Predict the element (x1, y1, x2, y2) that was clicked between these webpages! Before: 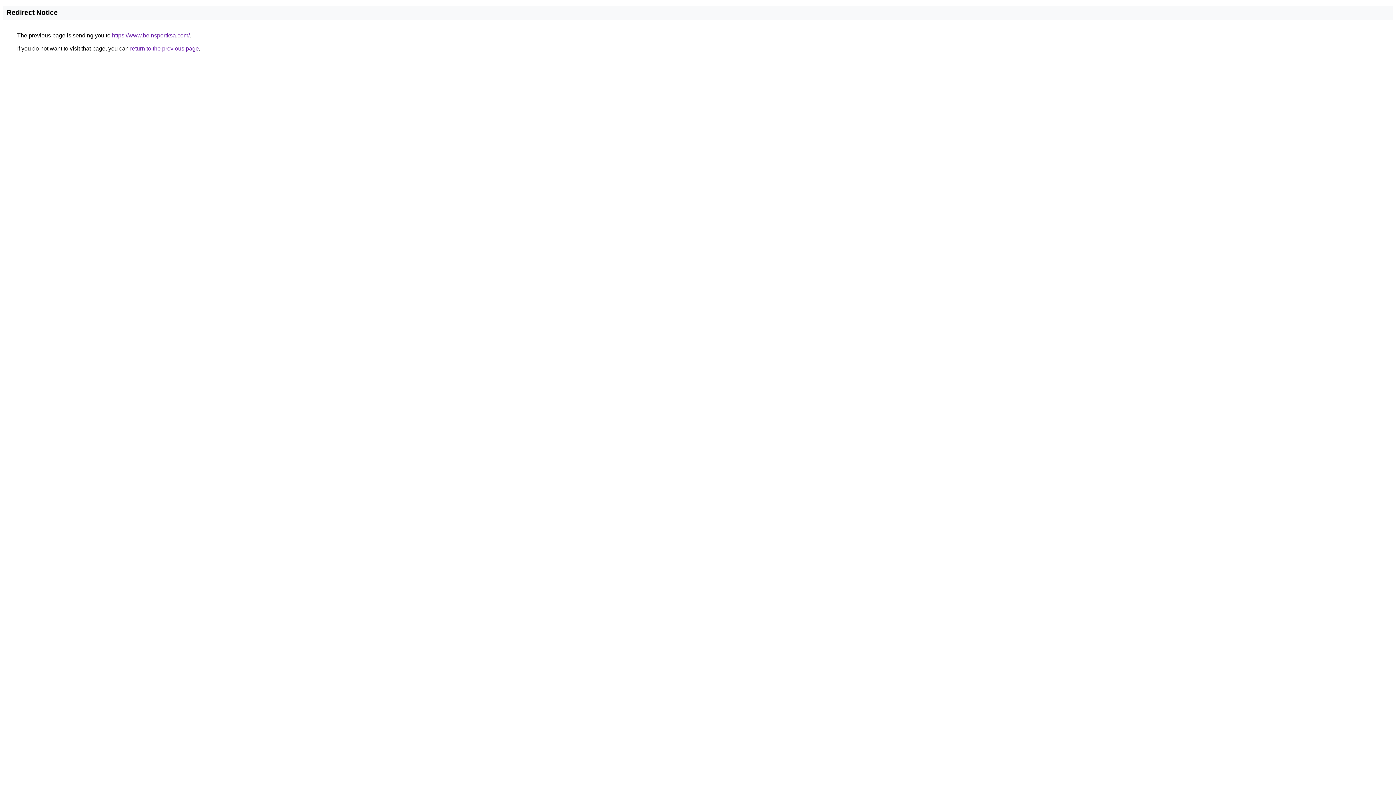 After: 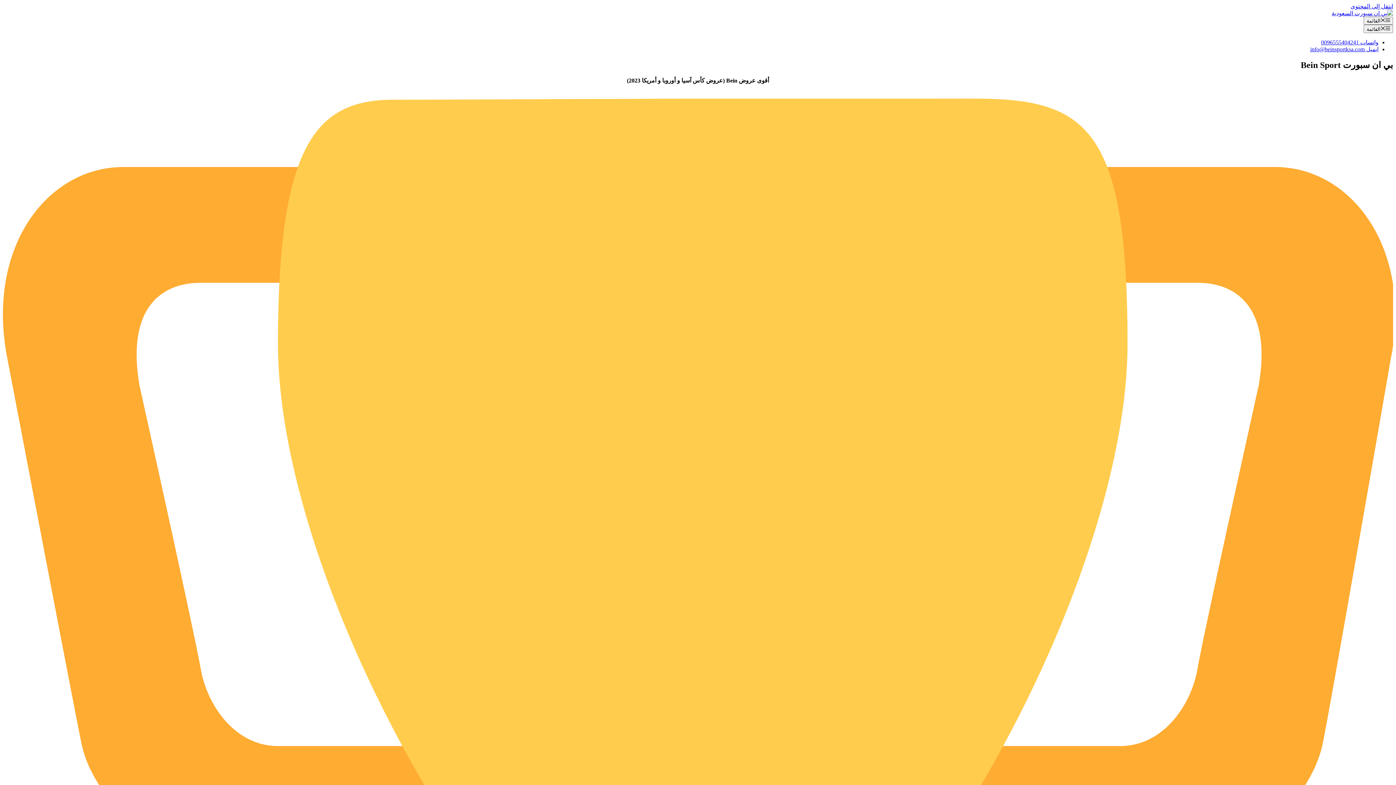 Action: label: https://www.beinsportksa.com/ bbox: (112, 32, 189, 38)